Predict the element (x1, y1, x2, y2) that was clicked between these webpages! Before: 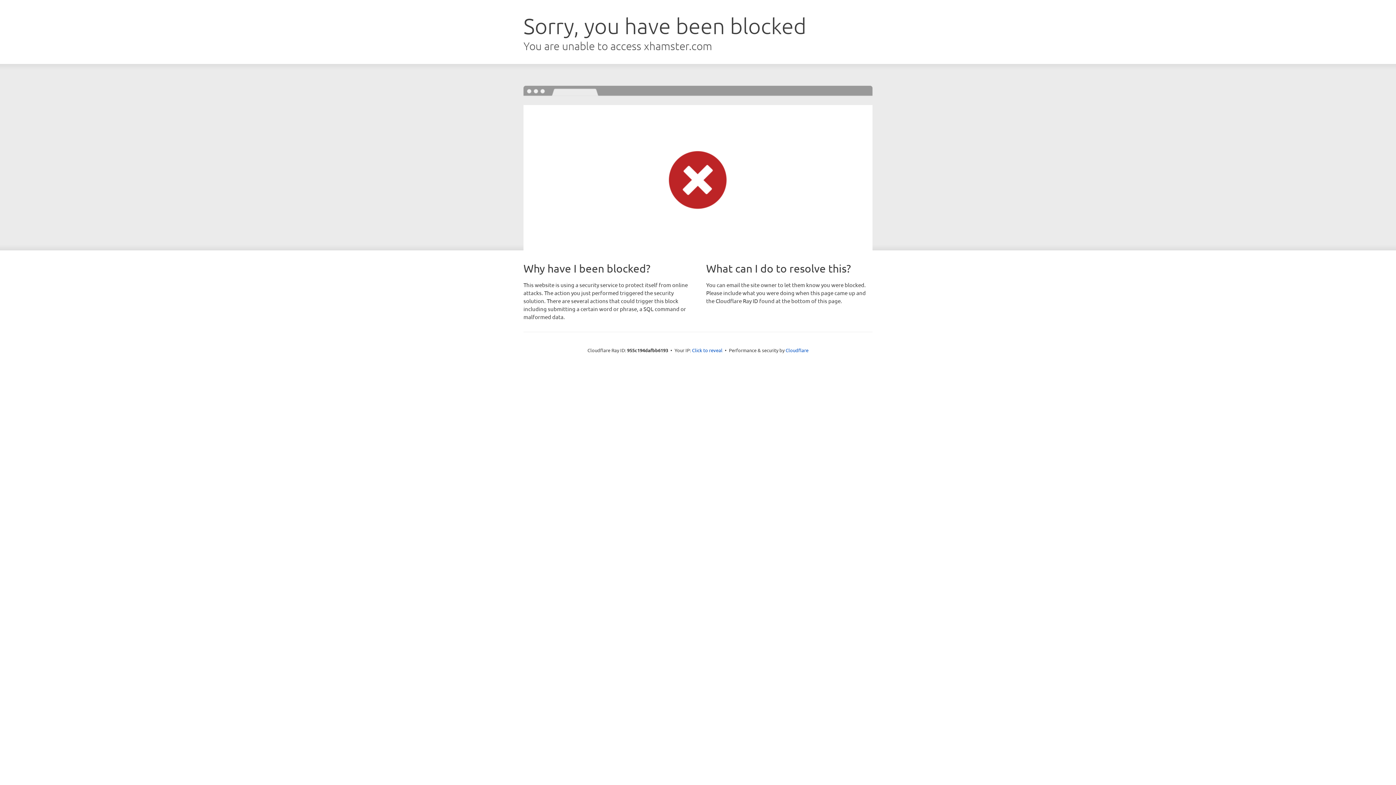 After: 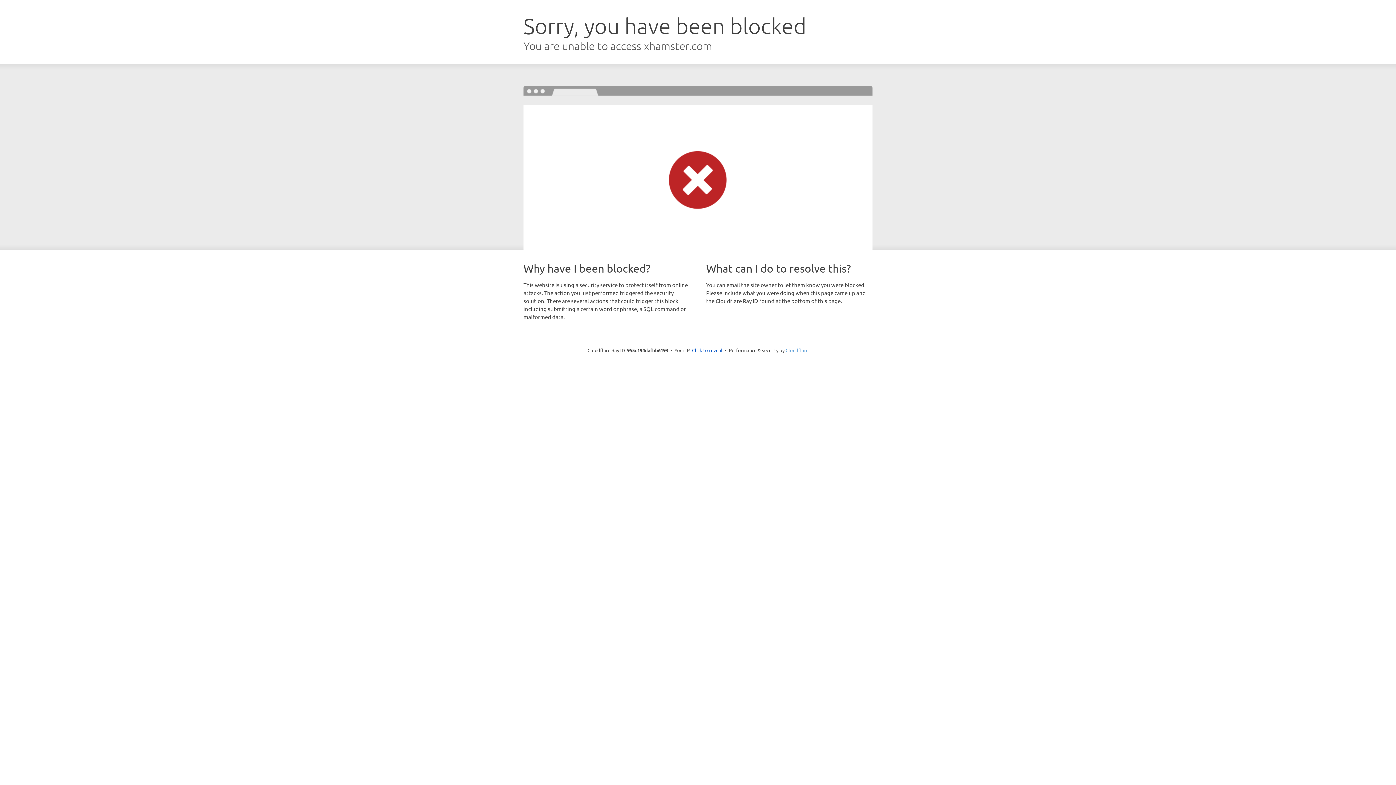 Action: bbox: (785, 347, 808, 353) label: Cloudflare